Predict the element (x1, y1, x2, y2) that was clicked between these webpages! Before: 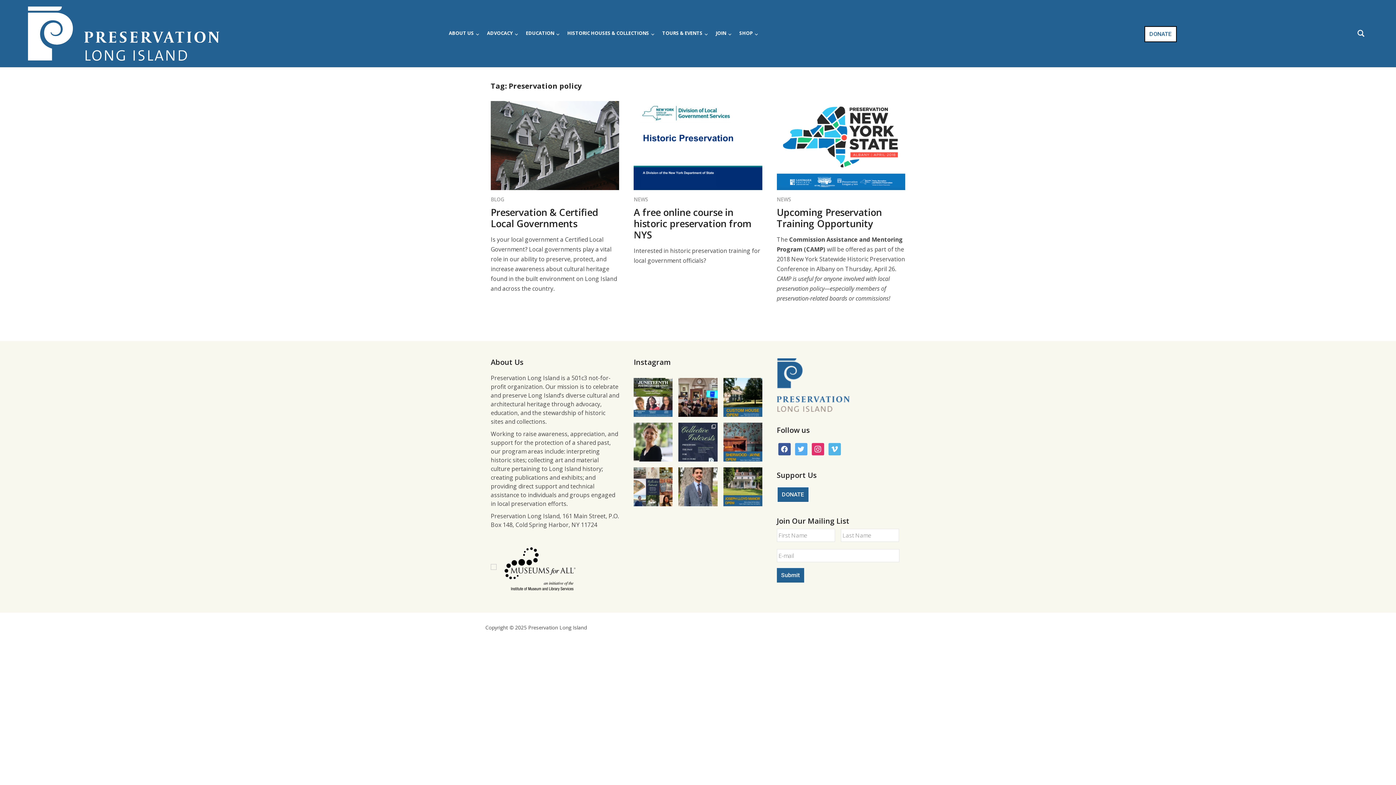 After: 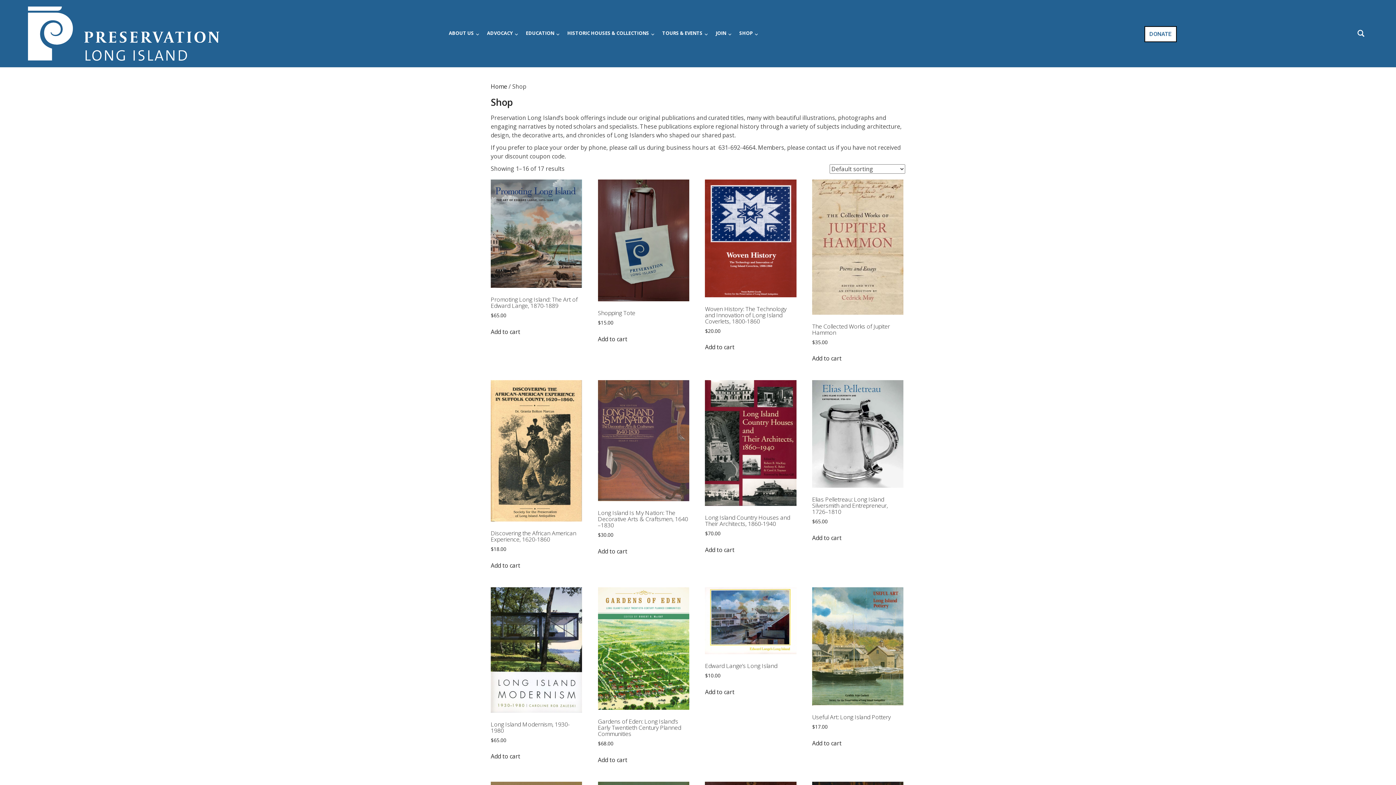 Action: bbox: (739, 29, 758, 37) label: SHOP